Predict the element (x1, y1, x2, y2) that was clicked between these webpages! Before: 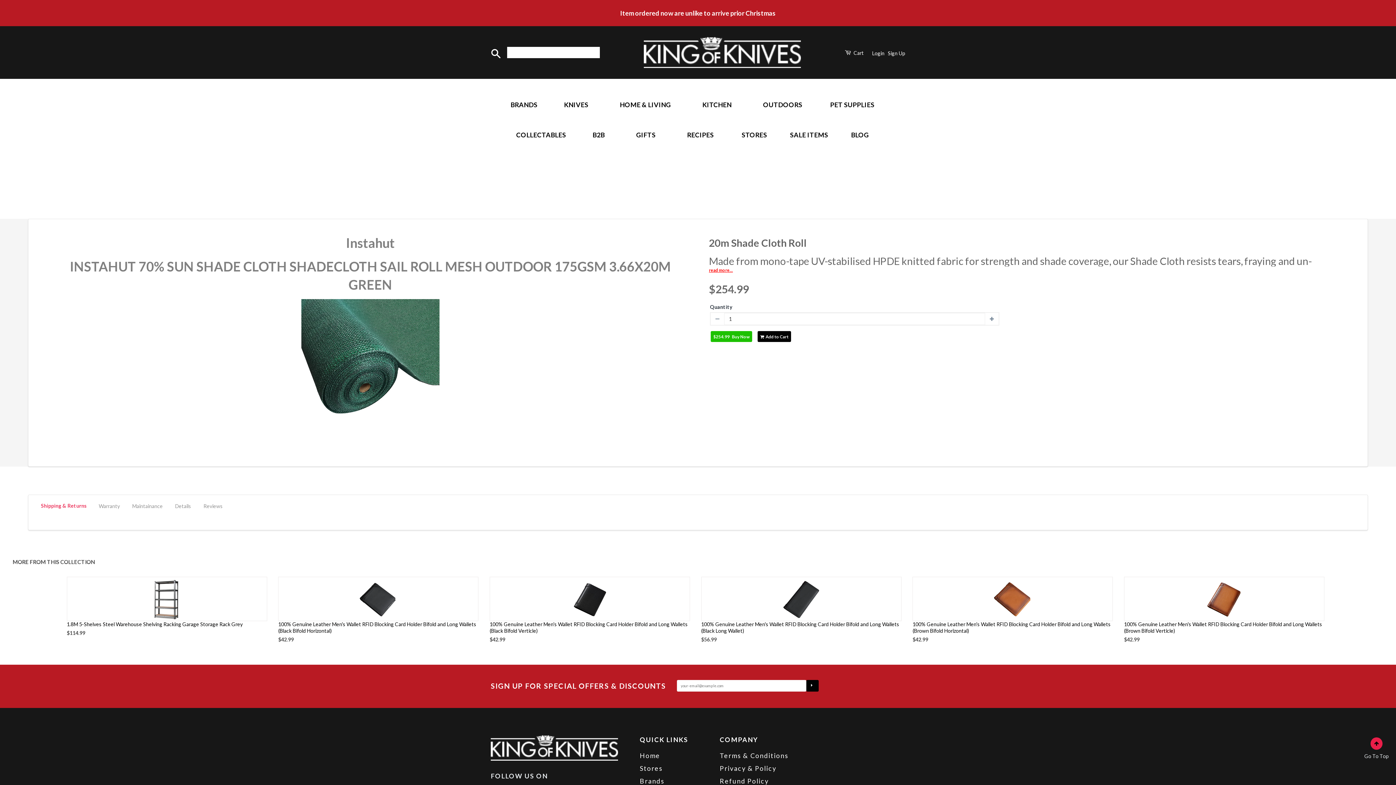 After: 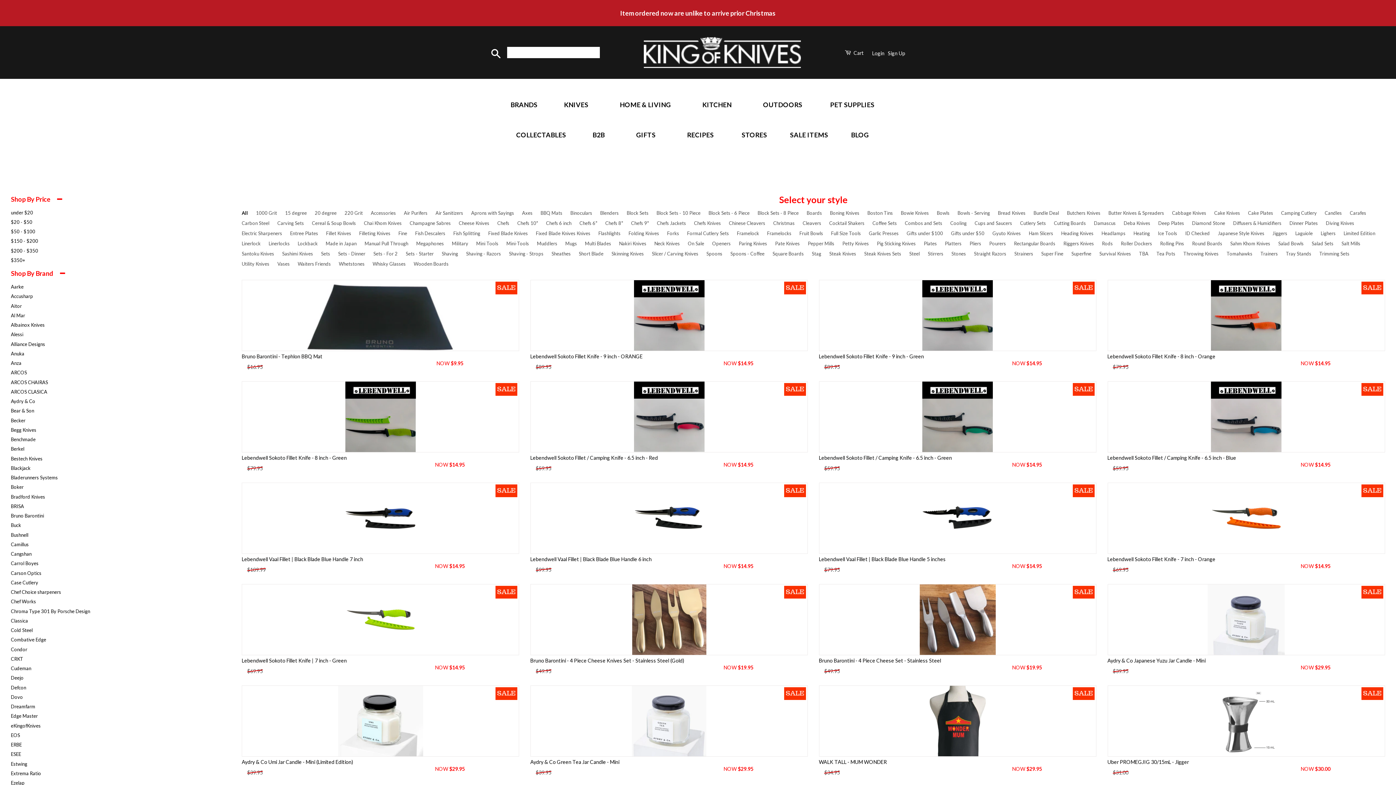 Action: label: SALE ITEMS bbox: (779, 120, 839, 149)